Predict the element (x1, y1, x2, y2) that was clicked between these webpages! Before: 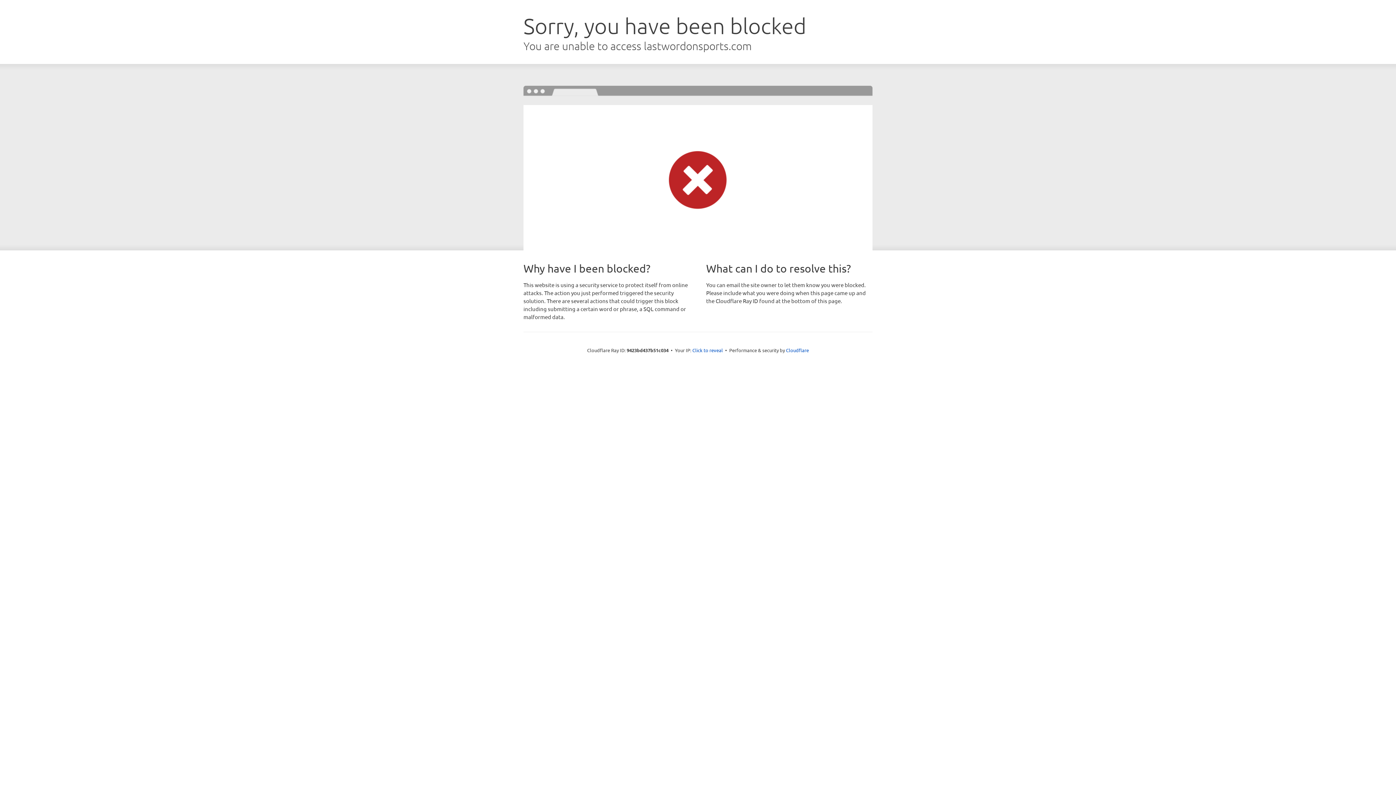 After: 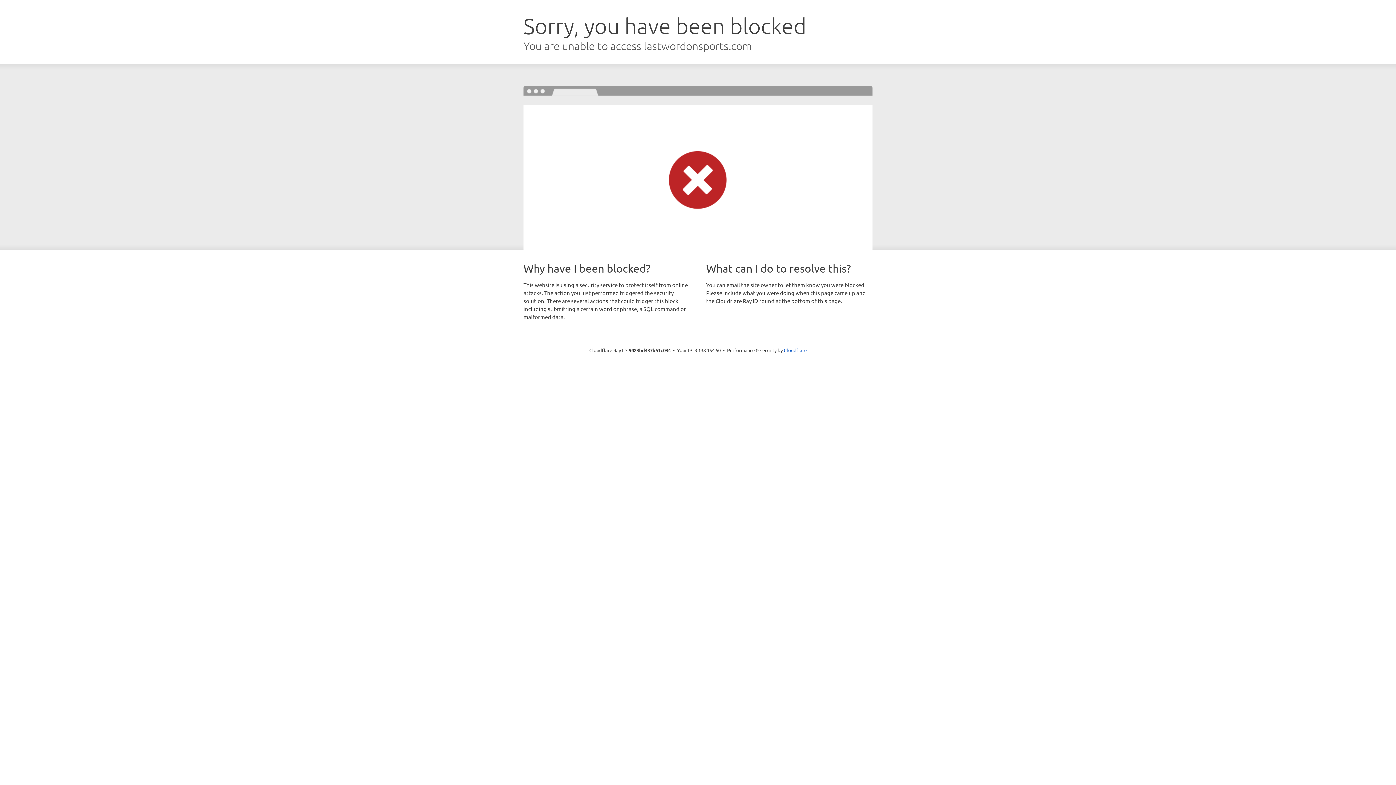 Action: label: Click to reveal bbox: (692, 346, 723, 353)